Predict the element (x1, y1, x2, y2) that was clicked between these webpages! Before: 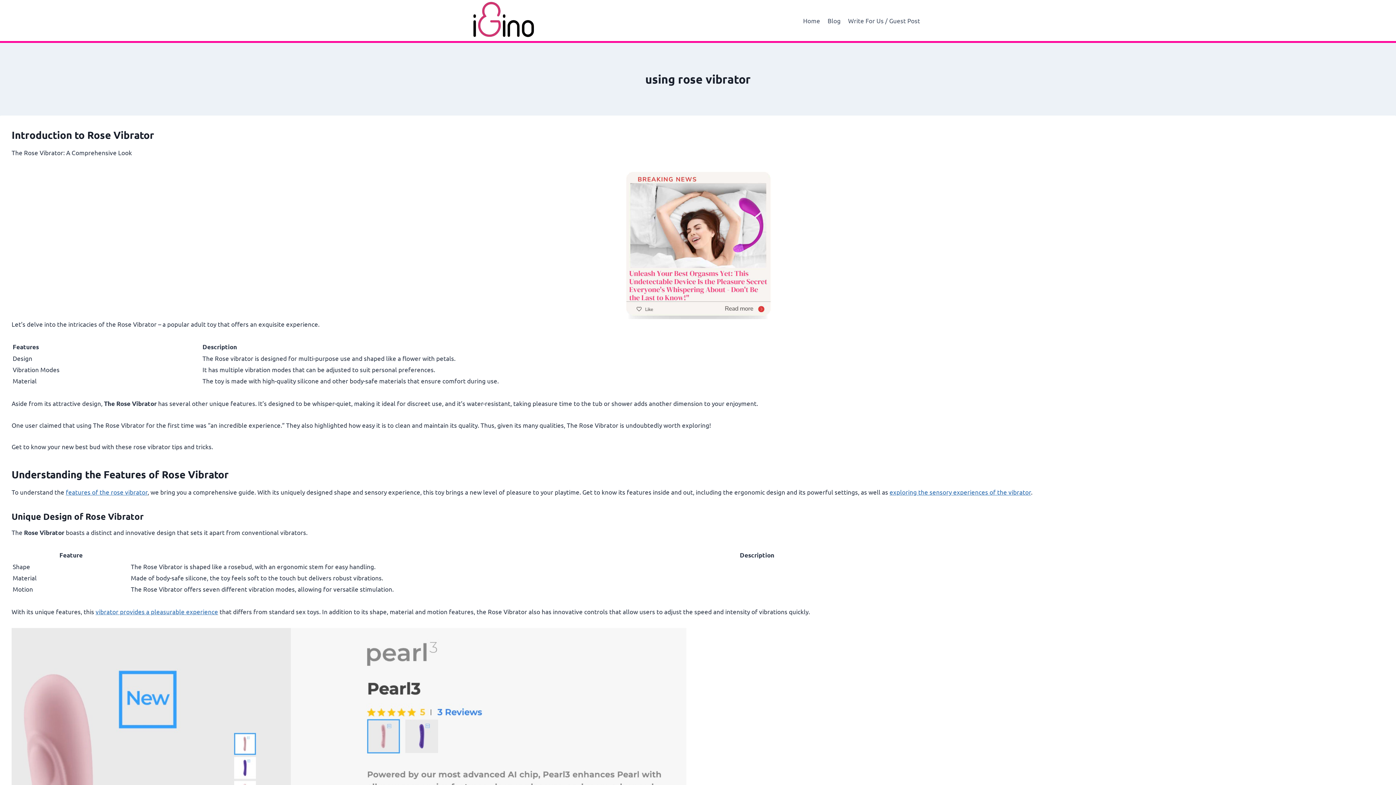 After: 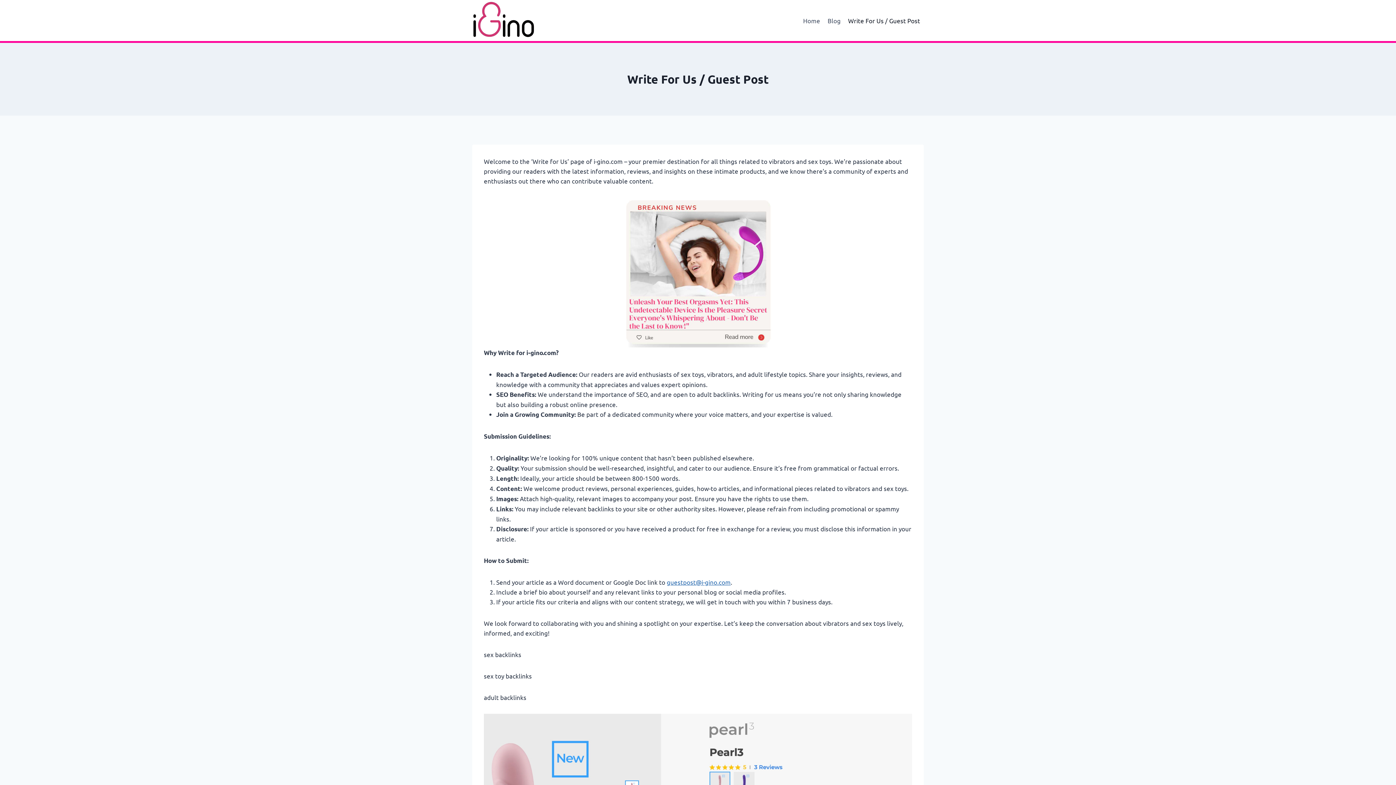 Action: label: Write For Us / Guest Post bbox: (844, 11, 924, 29)